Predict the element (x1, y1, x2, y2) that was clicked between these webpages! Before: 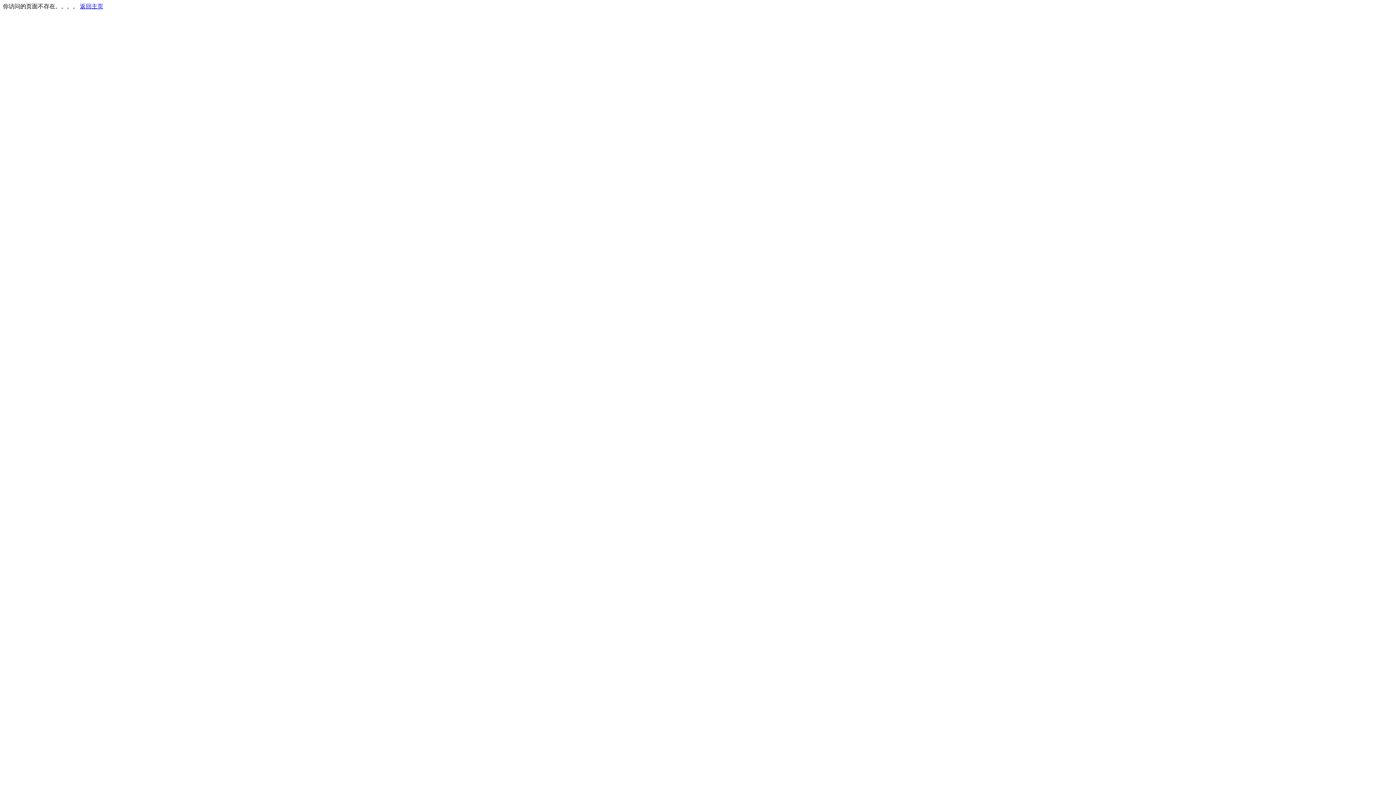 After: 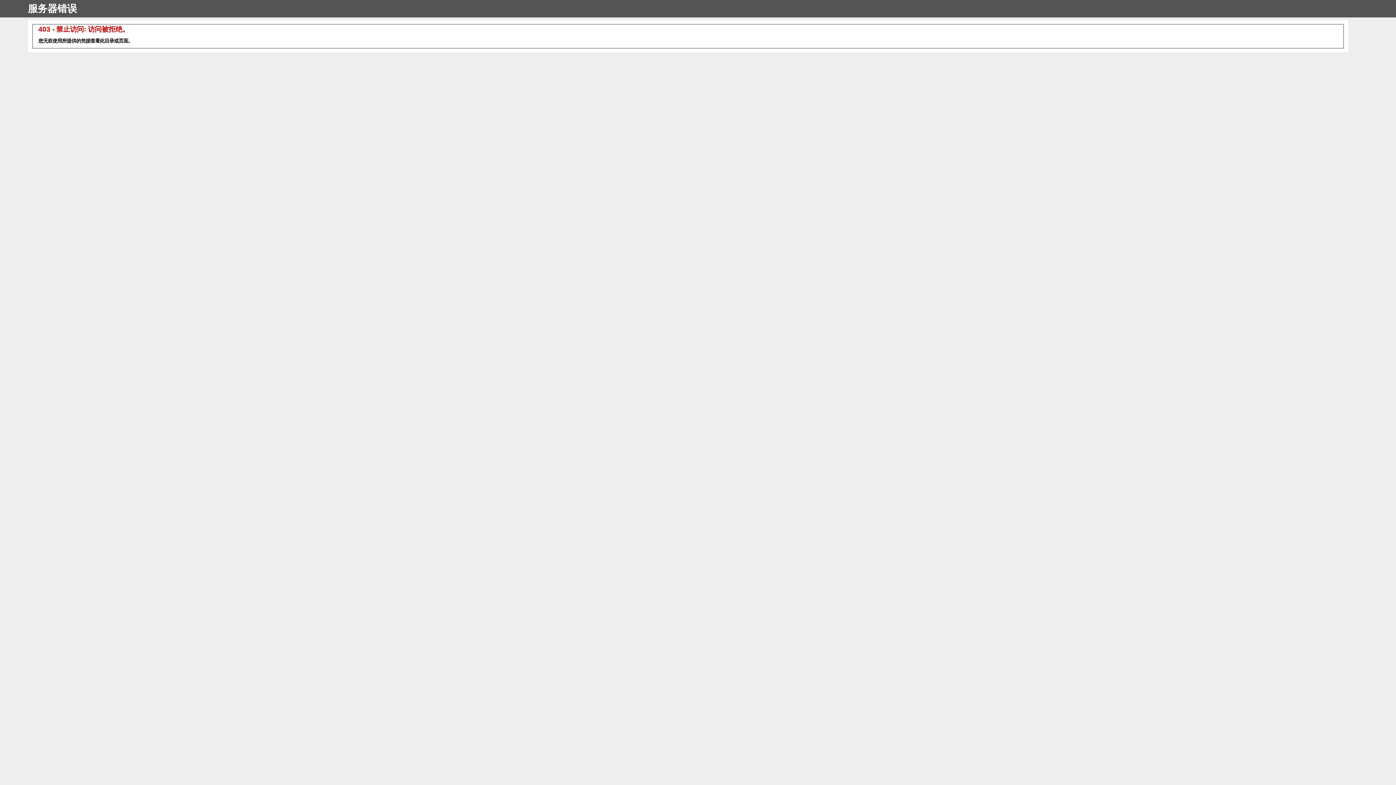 Action: label: 返回主页 bbox: (80, 3, 103, 9)